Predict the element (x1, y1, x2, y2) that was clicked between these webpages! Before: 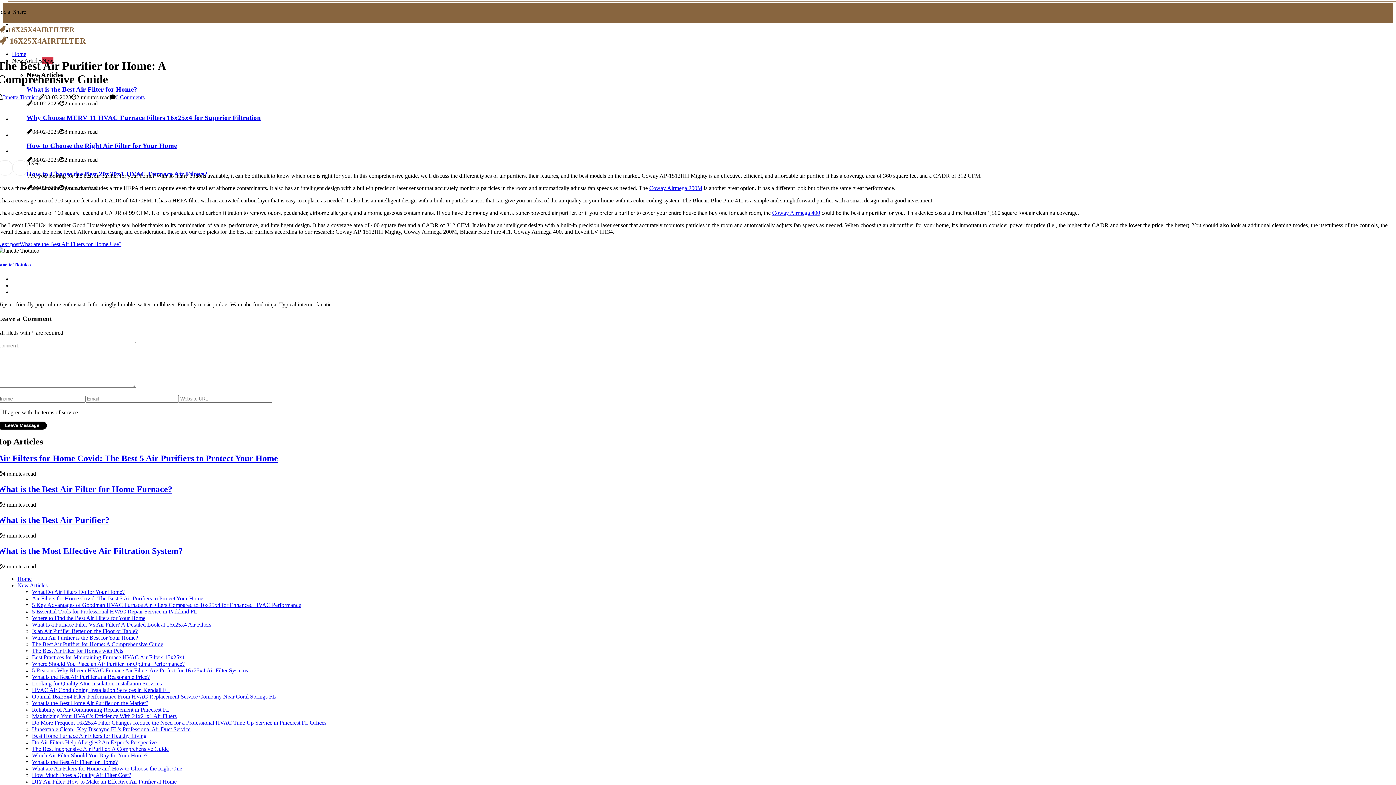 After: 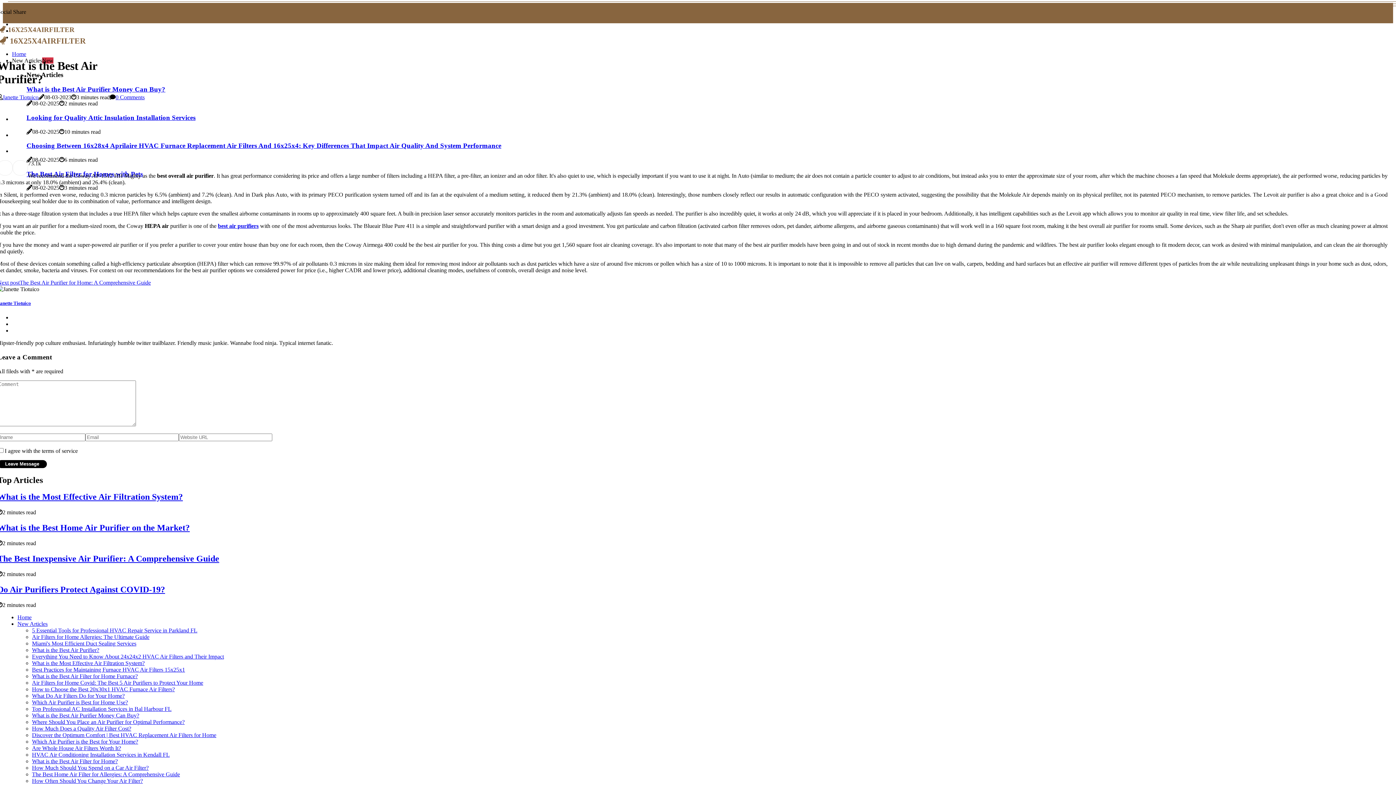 Action: label: What is the Best Air Purifier? bbox: (-2, 515, 109, 525)